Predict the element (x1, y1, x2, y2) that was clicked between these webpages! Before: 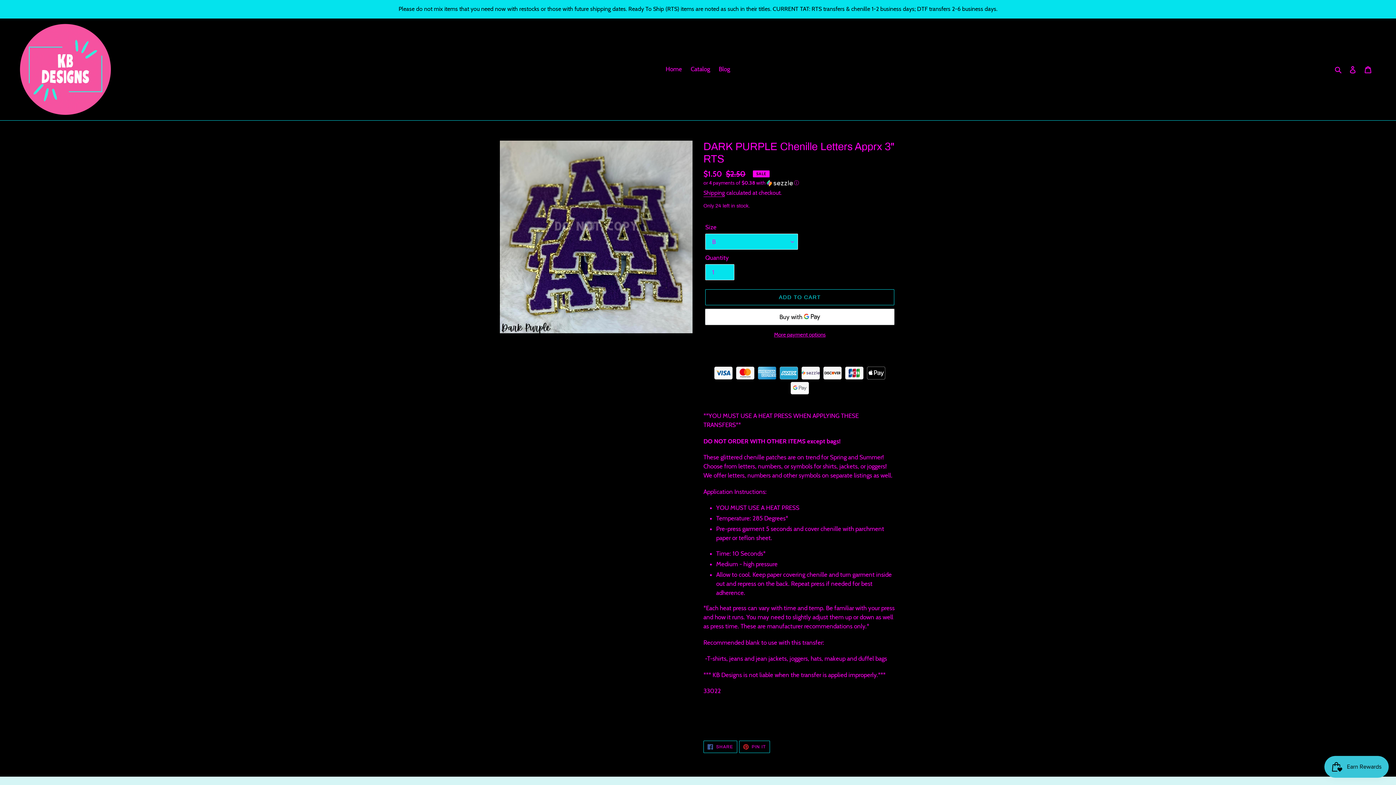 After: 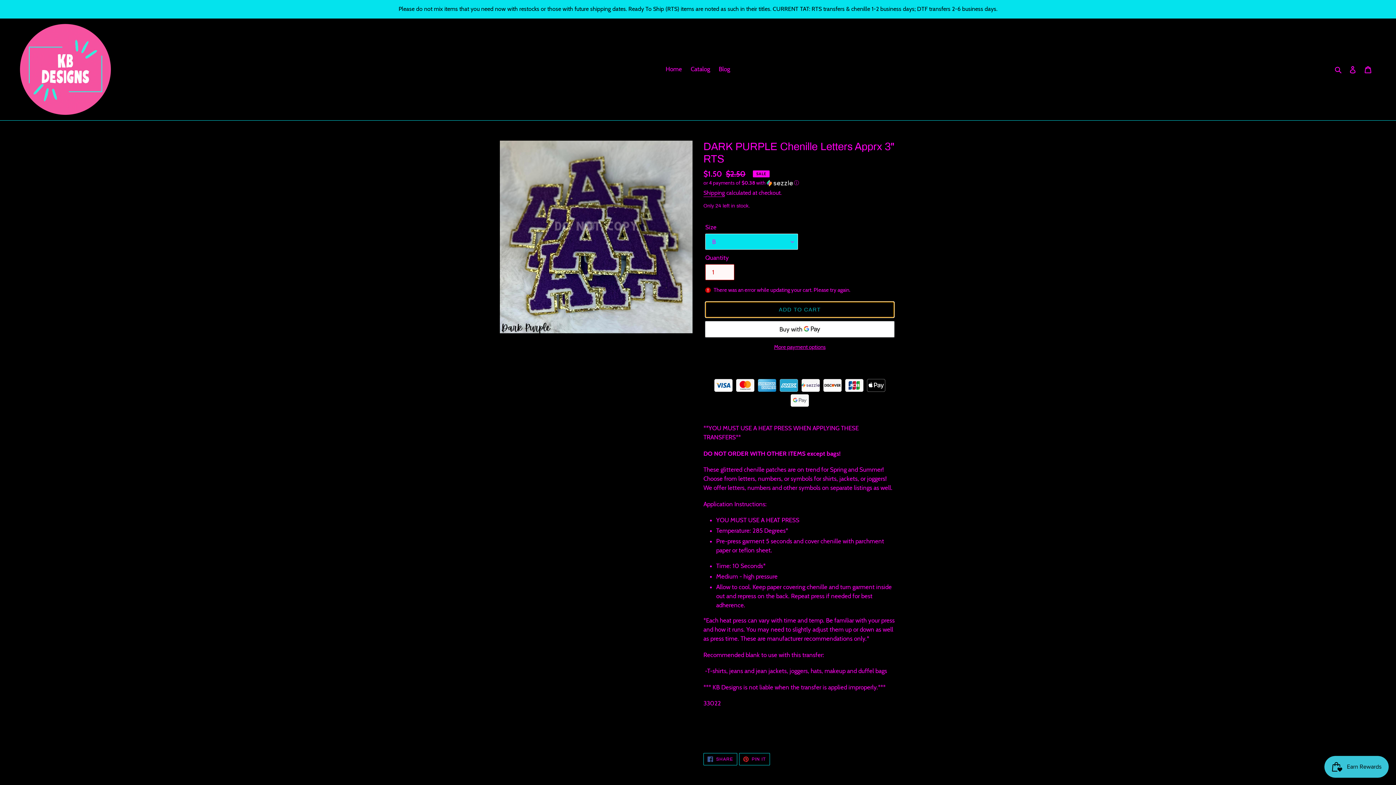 Action: label: Add to cart bbox: (705, 289, 894, 305)